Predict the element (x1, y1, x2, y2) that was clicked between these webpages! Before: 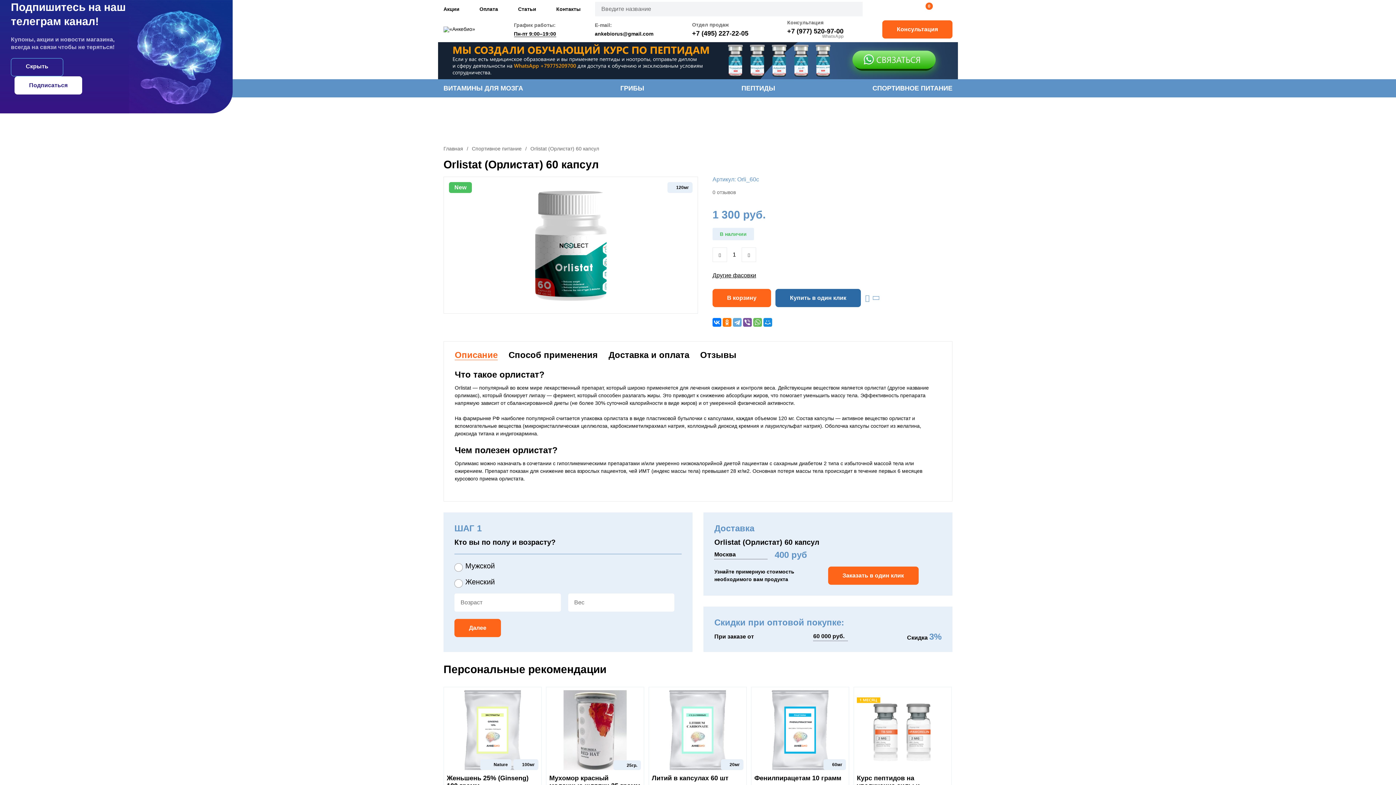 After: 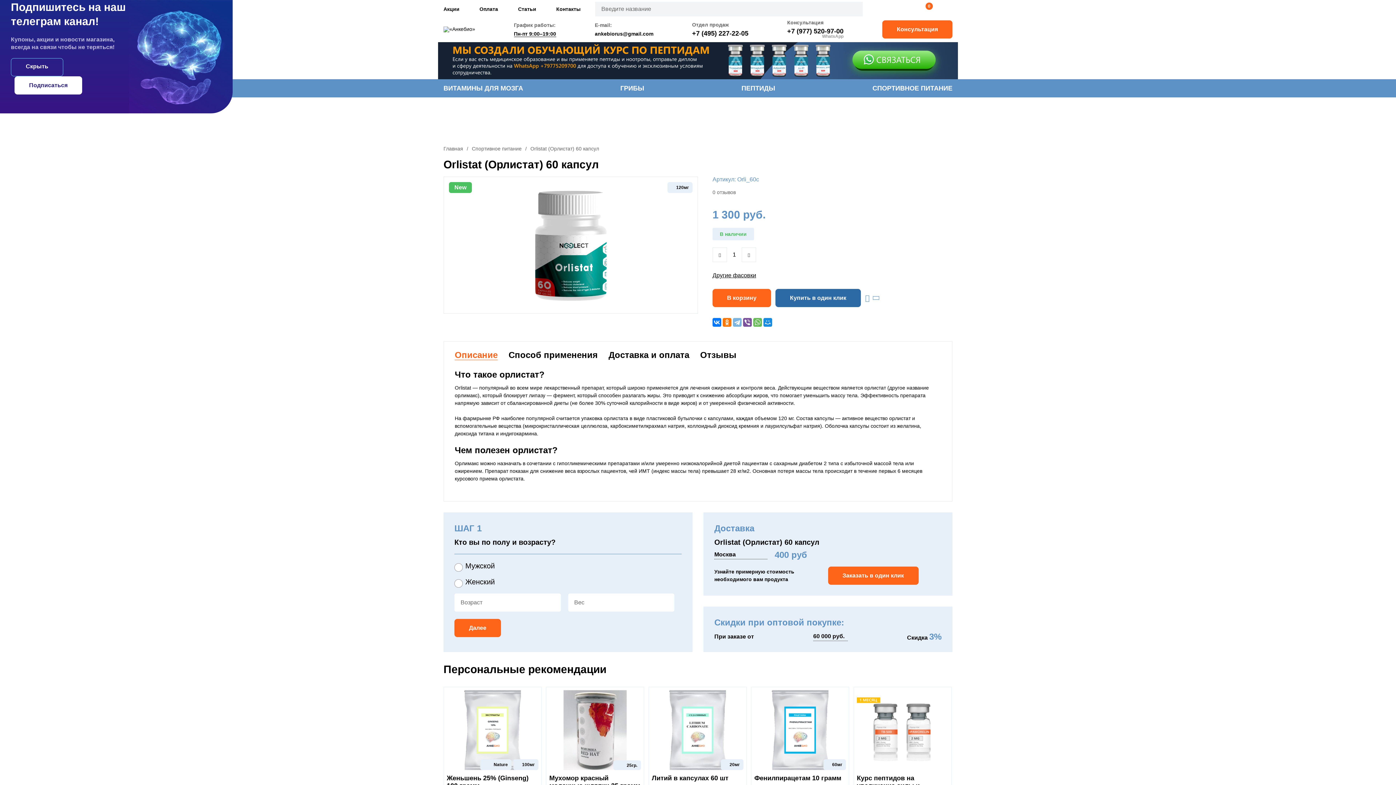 Action: bbox: (733, 318, 741, 326)